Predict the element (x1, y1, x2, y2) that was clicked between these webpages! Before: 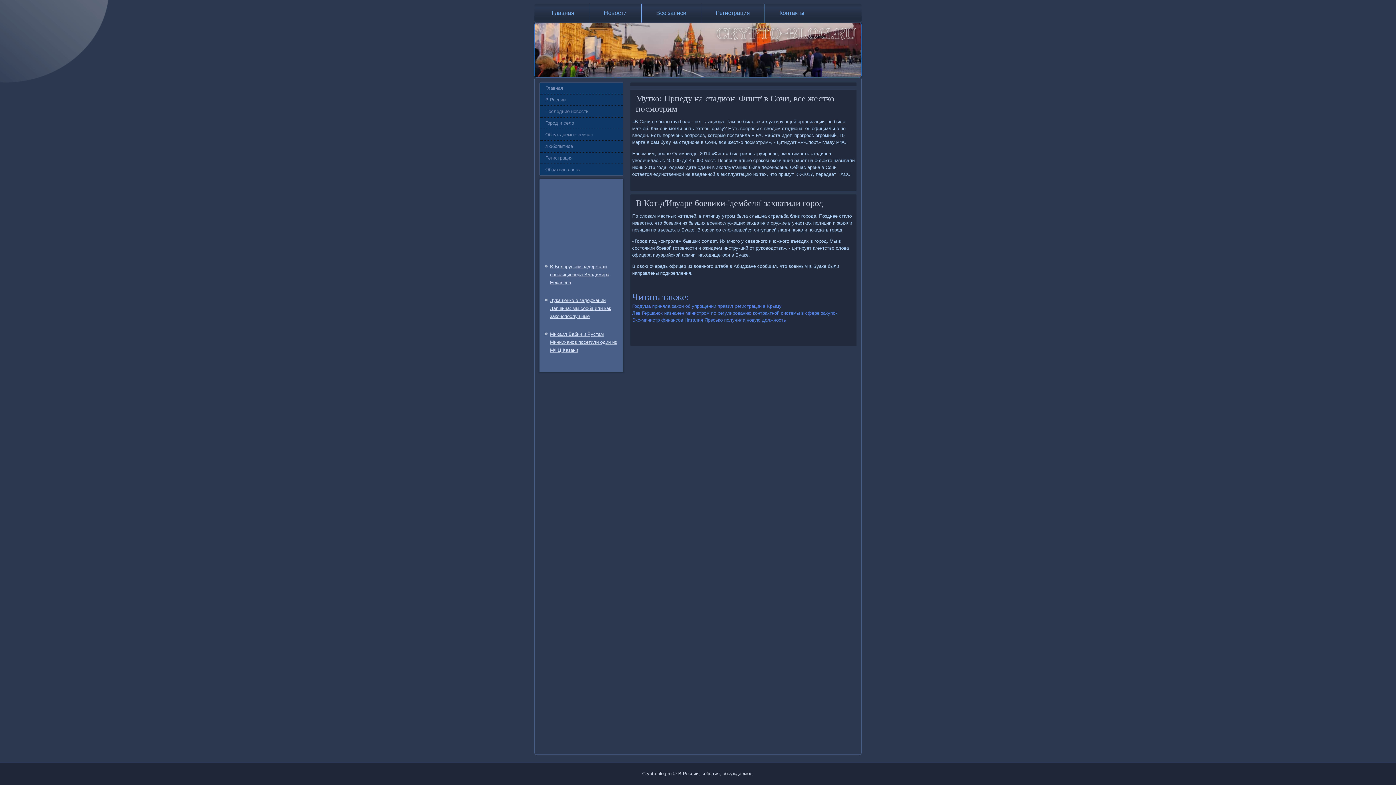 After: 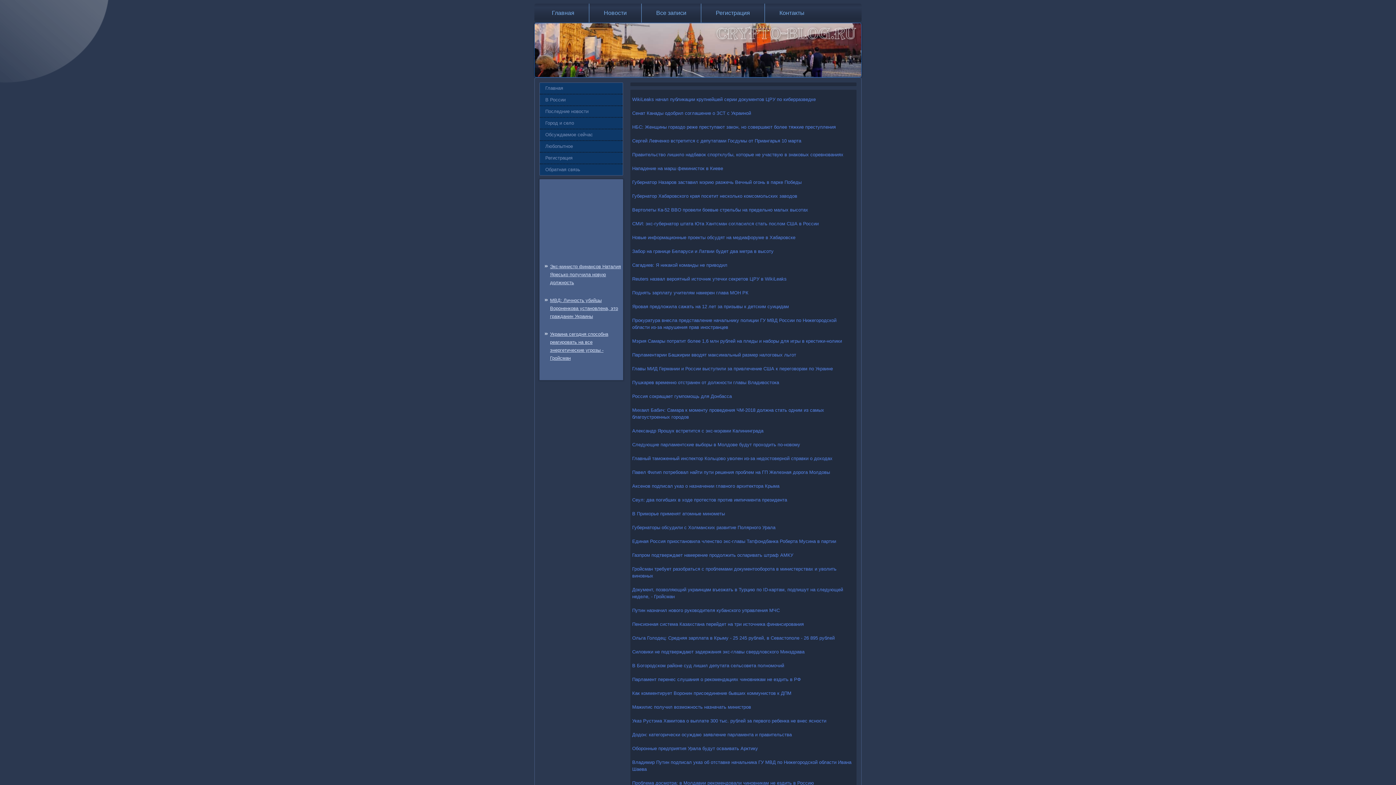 Action: bbox: (540, 106, 622, 117) label: Последние новости